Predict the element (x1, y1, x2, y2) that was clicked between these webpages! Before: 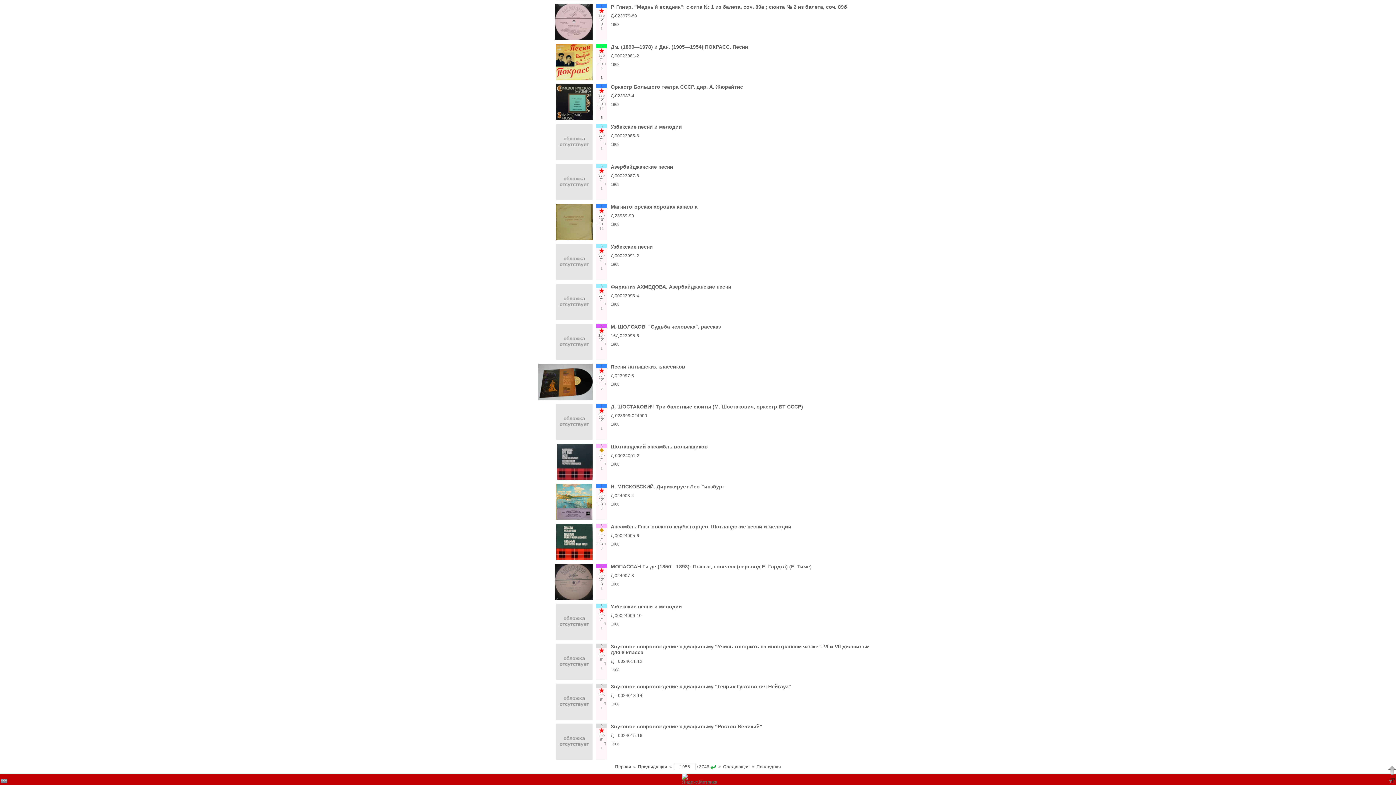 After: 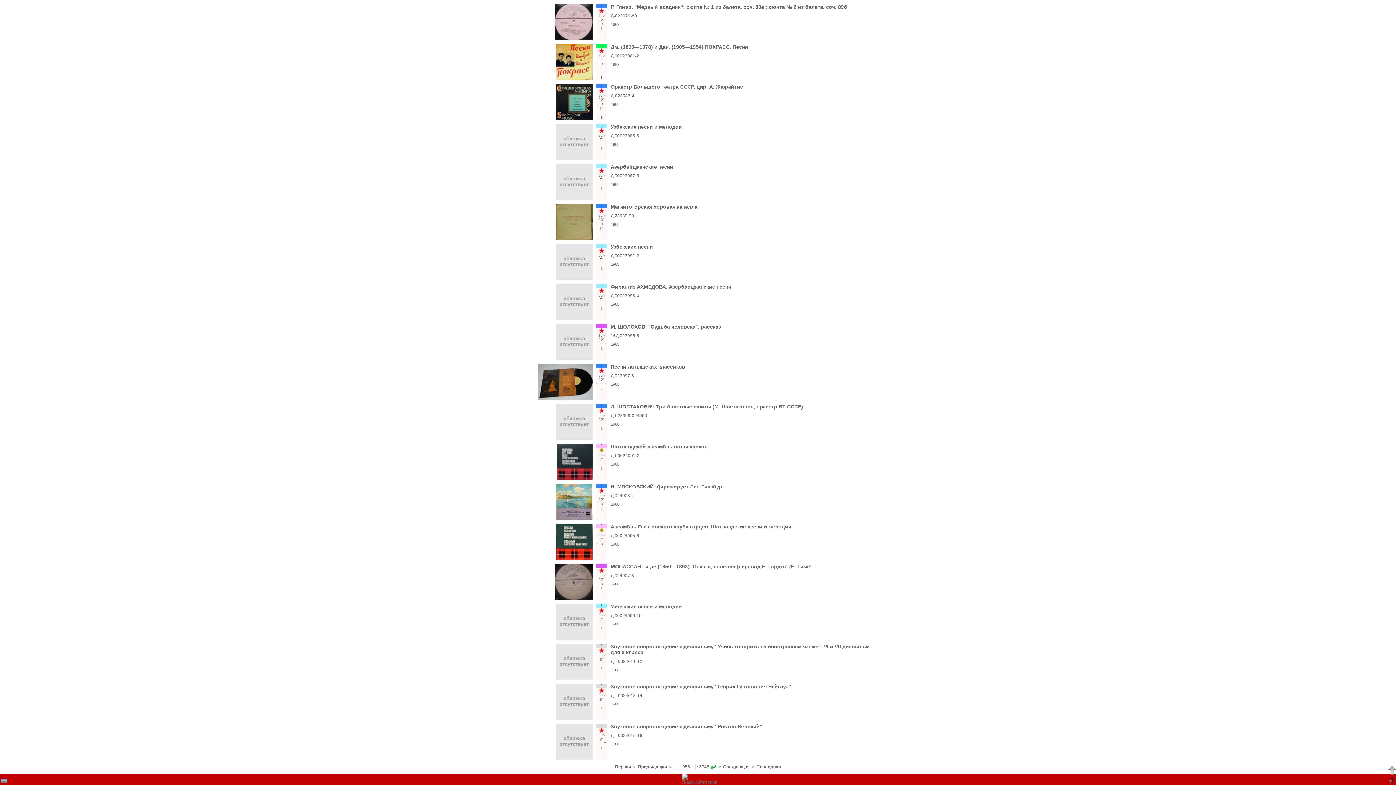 Action: label:   bbox: (520, 720, 521, 725)